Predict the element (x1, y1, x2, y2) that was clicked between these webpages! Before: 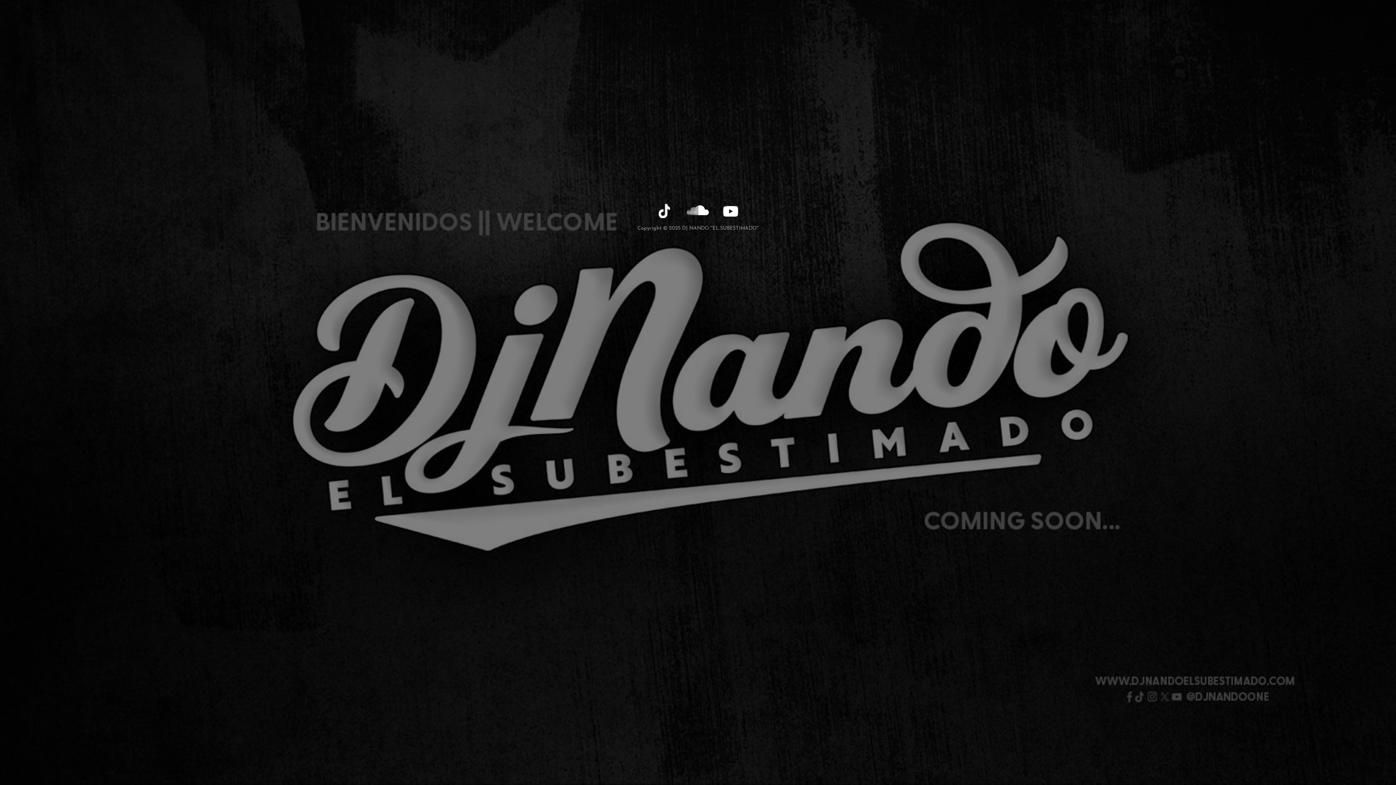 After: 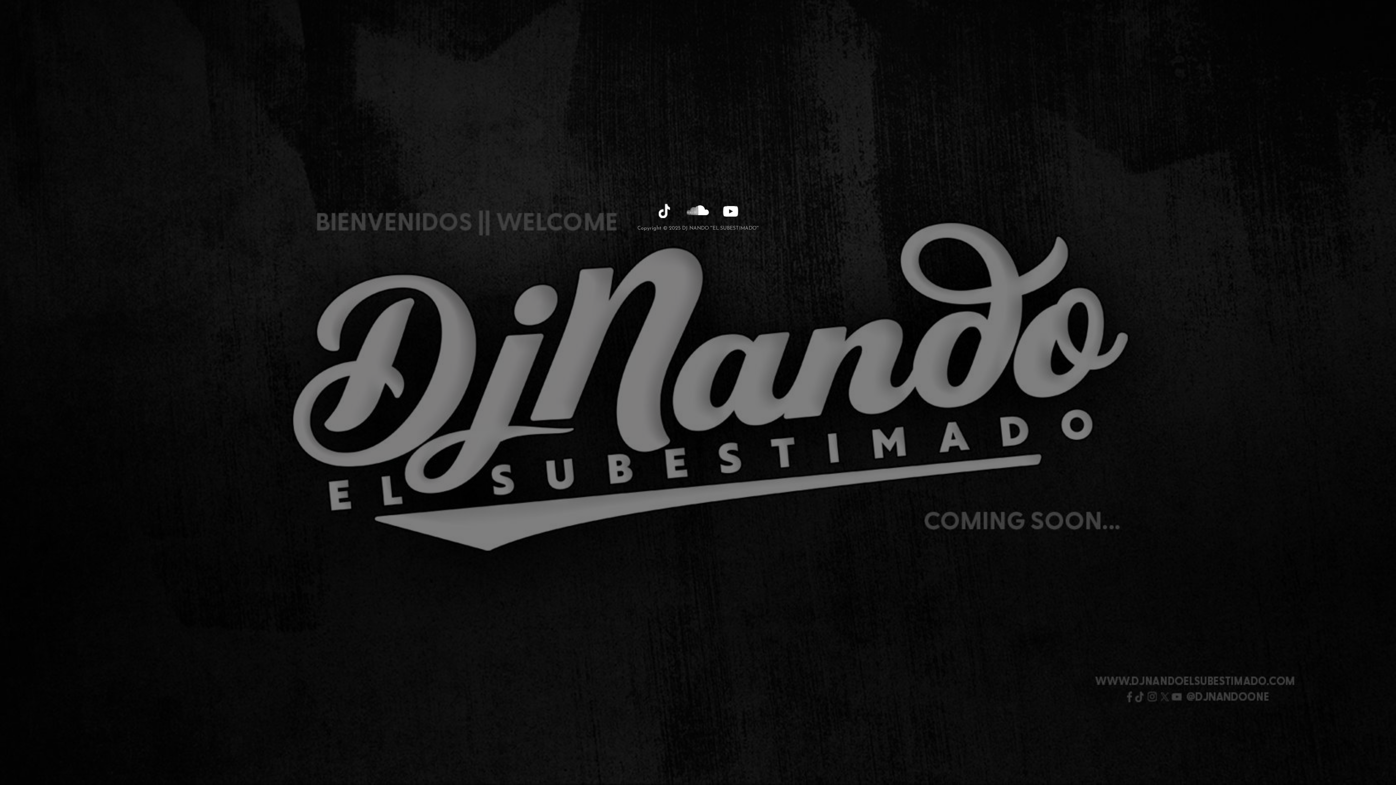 Action: label: DJ NANDO ''EL SUBESTIMADO'' bbox: (682, 225, 758, 231)